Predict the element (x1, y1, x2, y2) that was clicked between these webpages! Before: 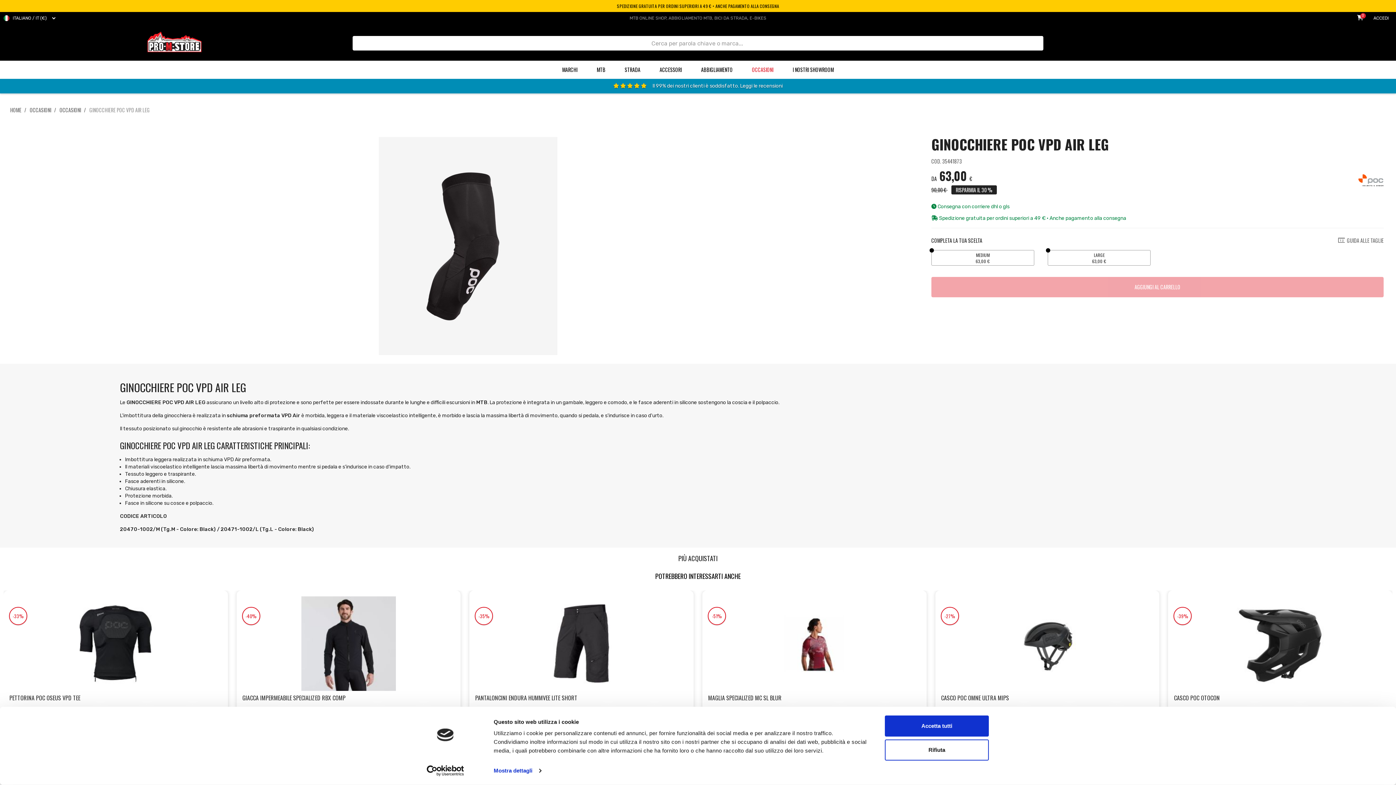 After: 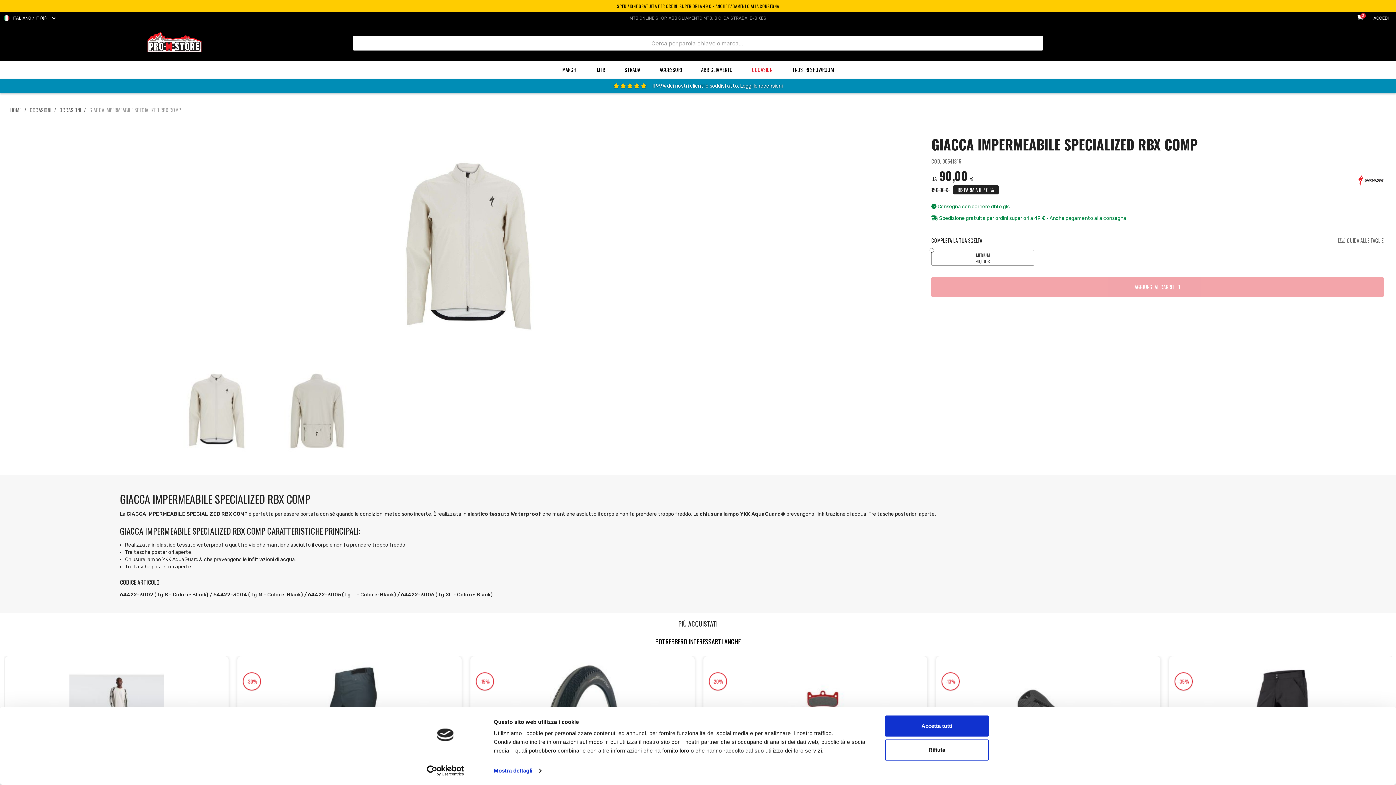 Action: bbox: (941, 596, 1153, 691)